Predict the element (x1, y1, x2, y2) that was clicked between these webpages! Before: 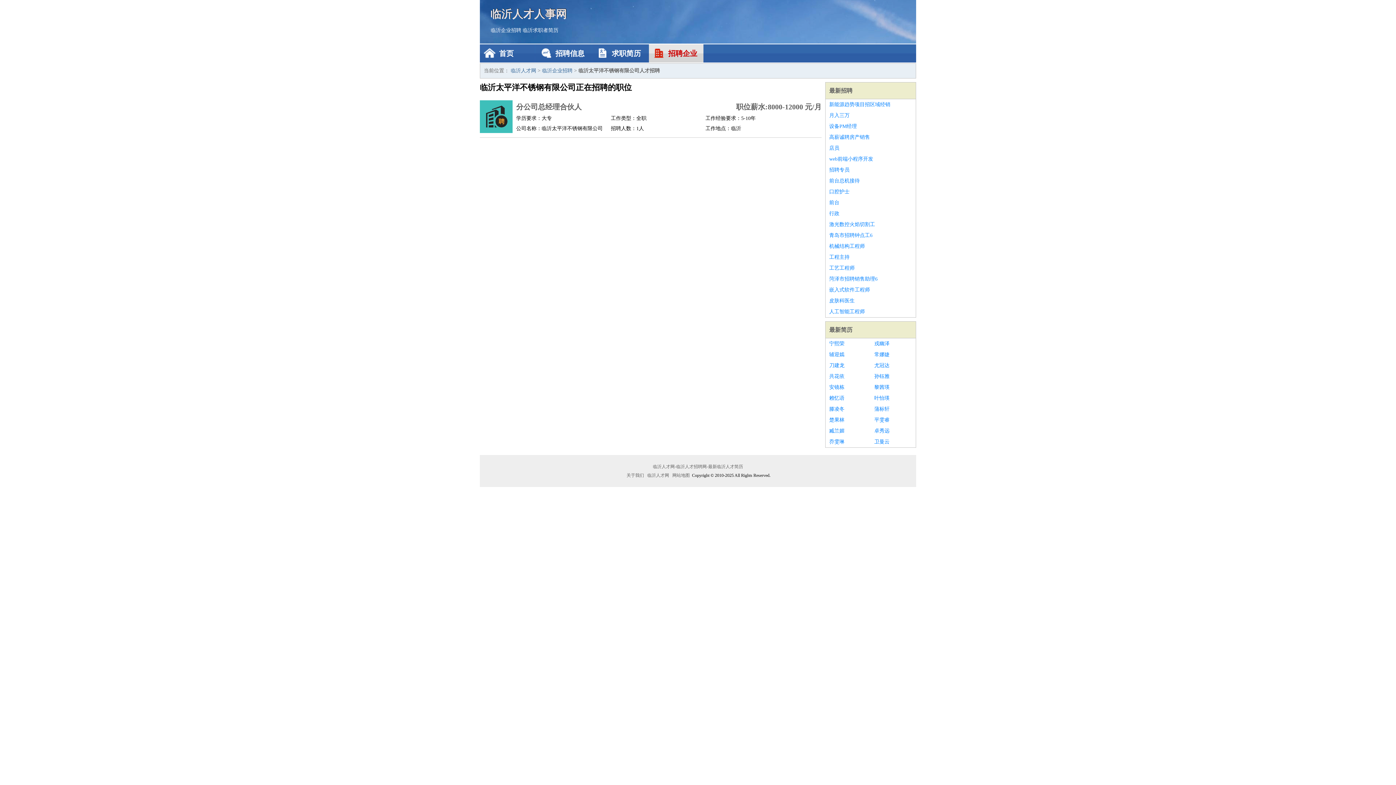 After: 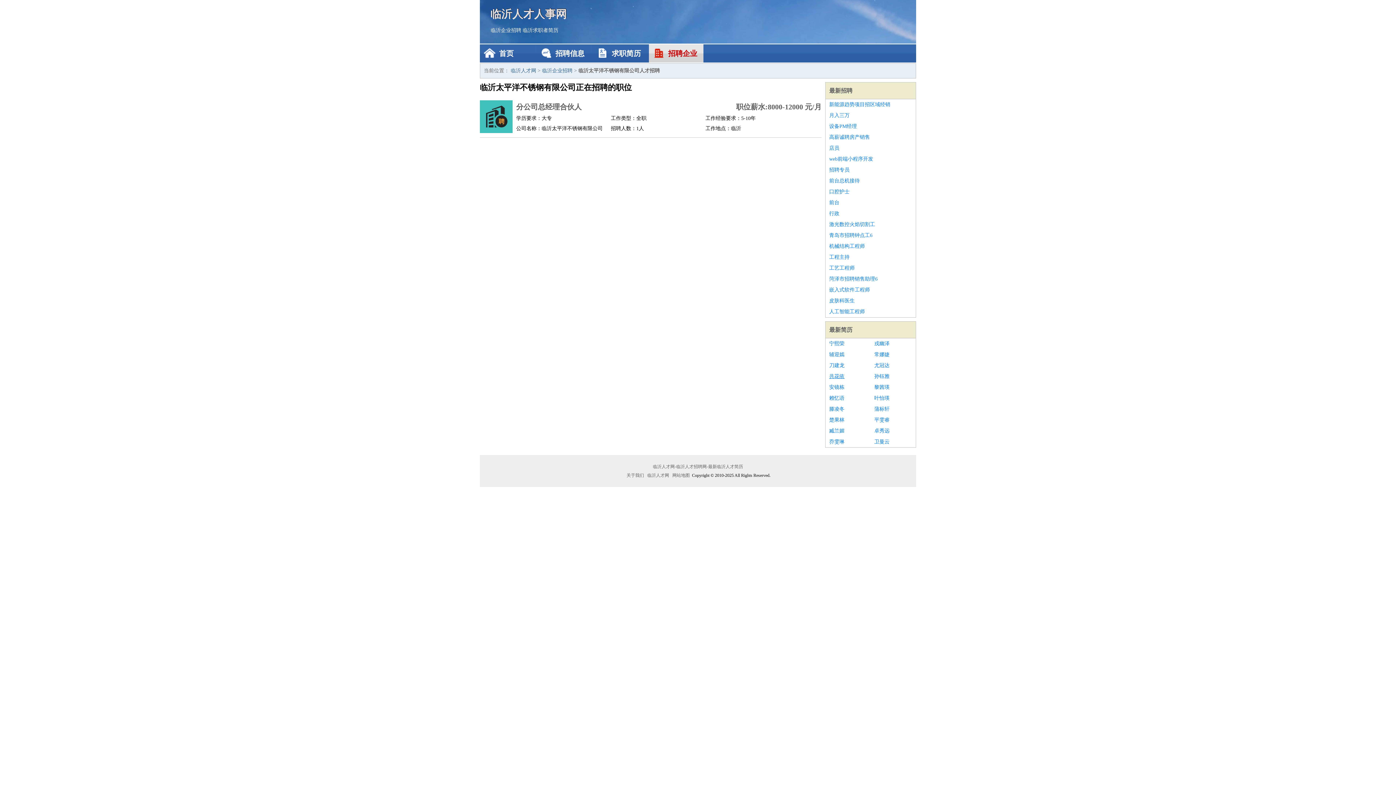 Action: bbox: (829, 371, 867, 382) label: 共花依